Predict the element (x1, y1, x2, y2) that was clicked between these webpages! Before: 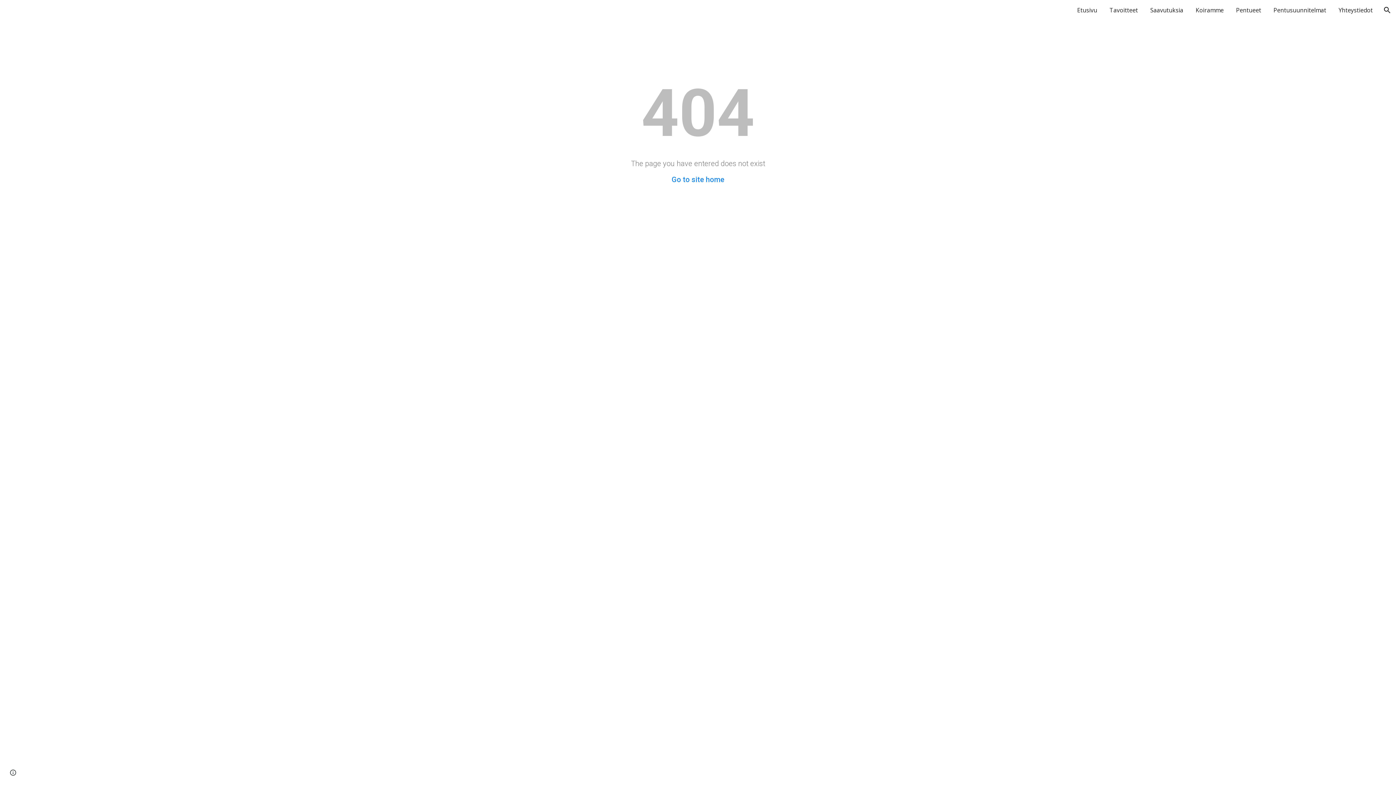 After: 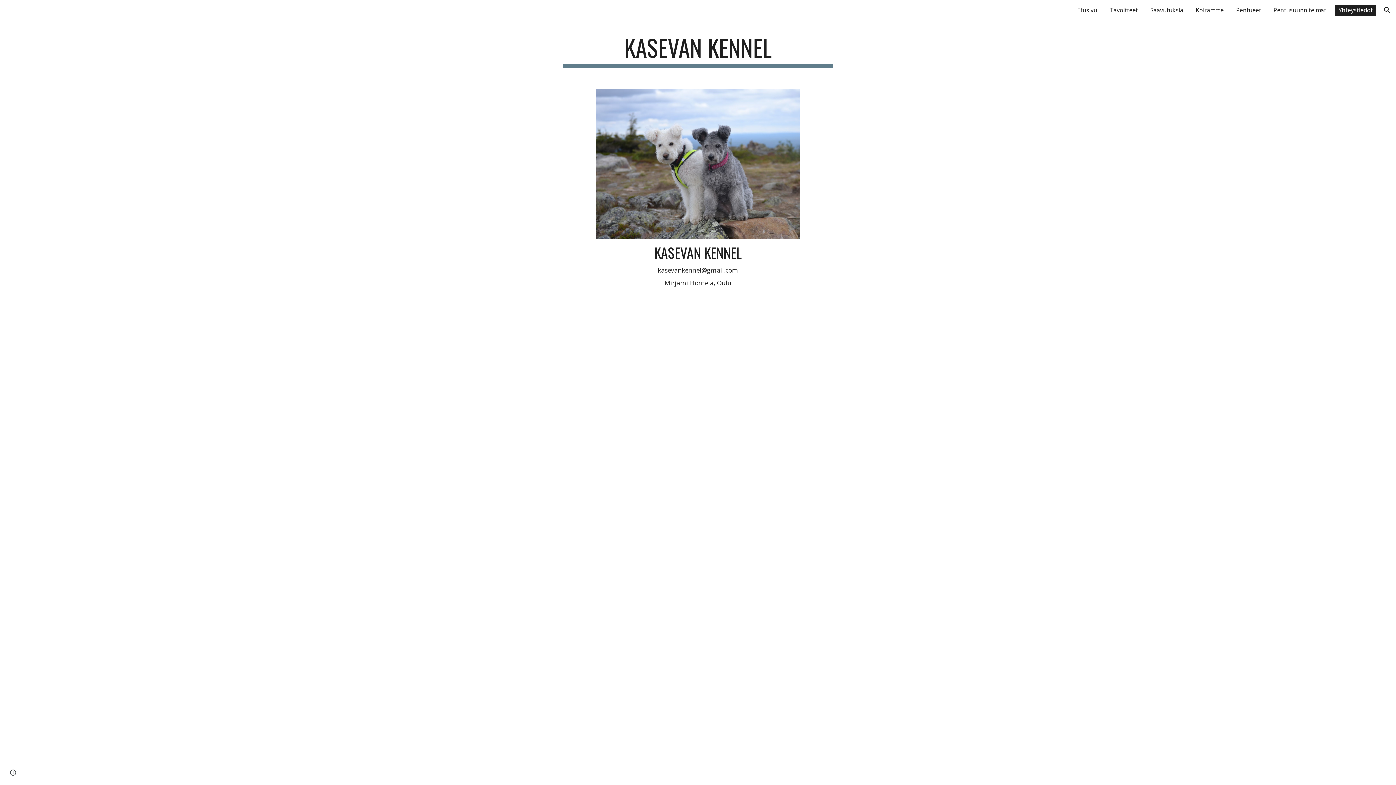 Action: label: Yhteystiedot bbox: (1335, 4, 1376, 15)